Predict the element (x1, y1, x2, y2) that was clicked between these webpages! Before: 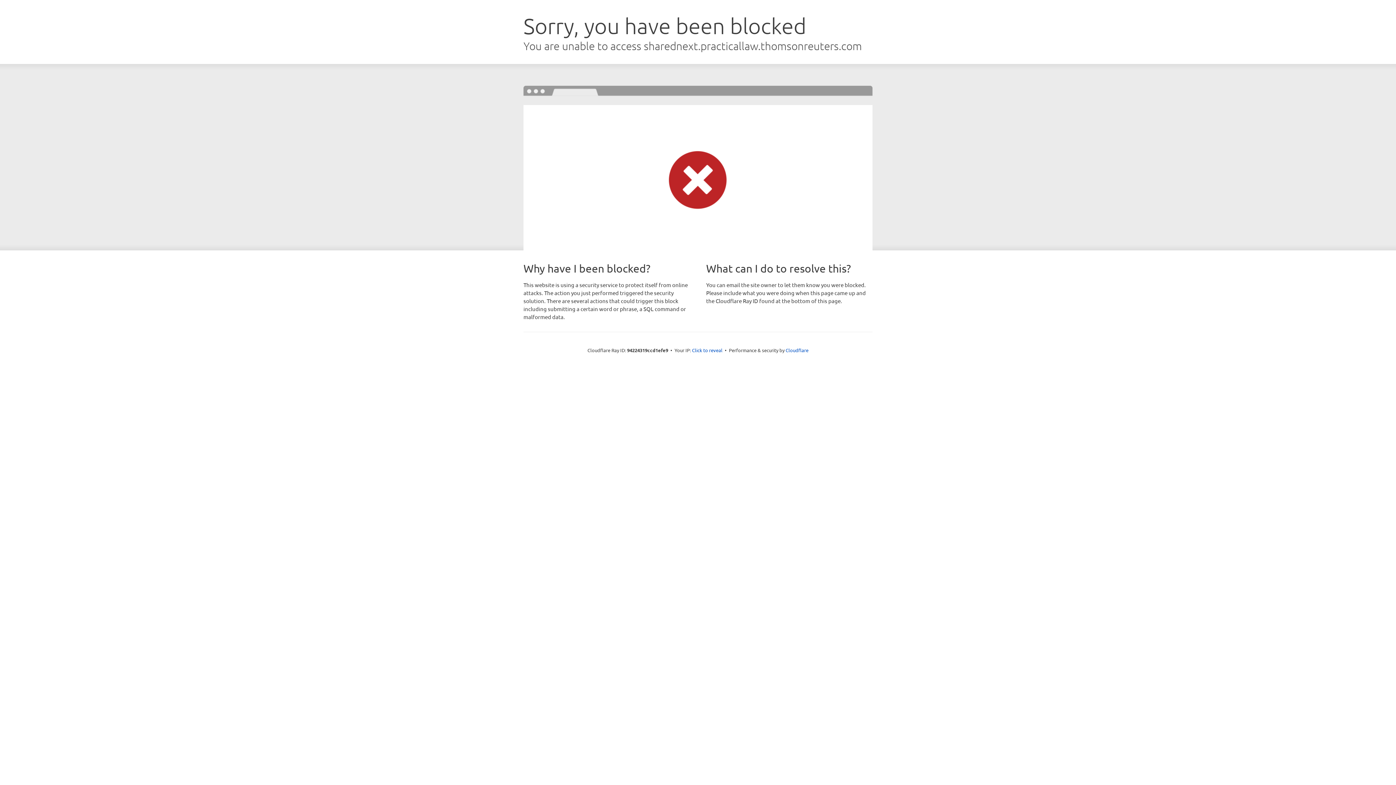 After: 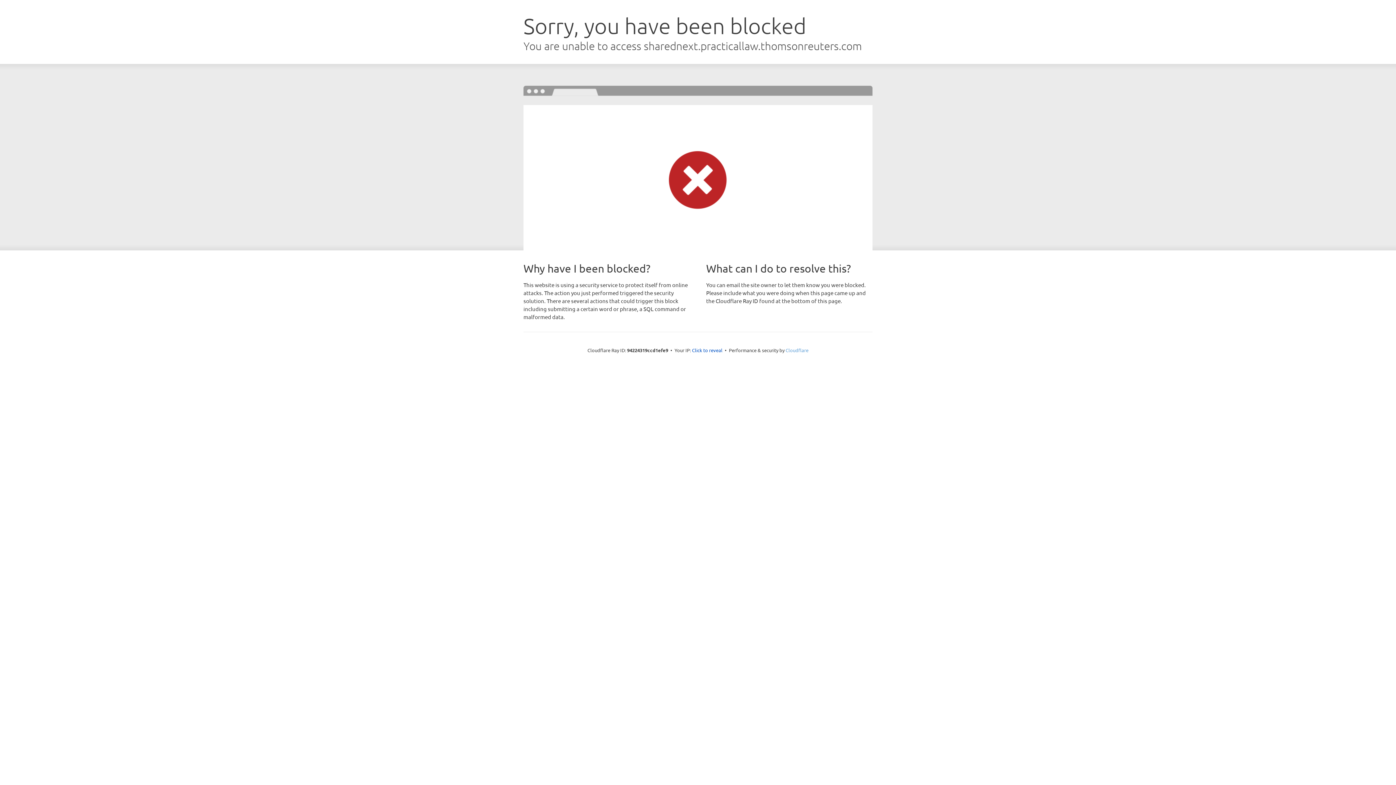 Action: bbox: (785, 347, 808, 353) label: Cloudflare